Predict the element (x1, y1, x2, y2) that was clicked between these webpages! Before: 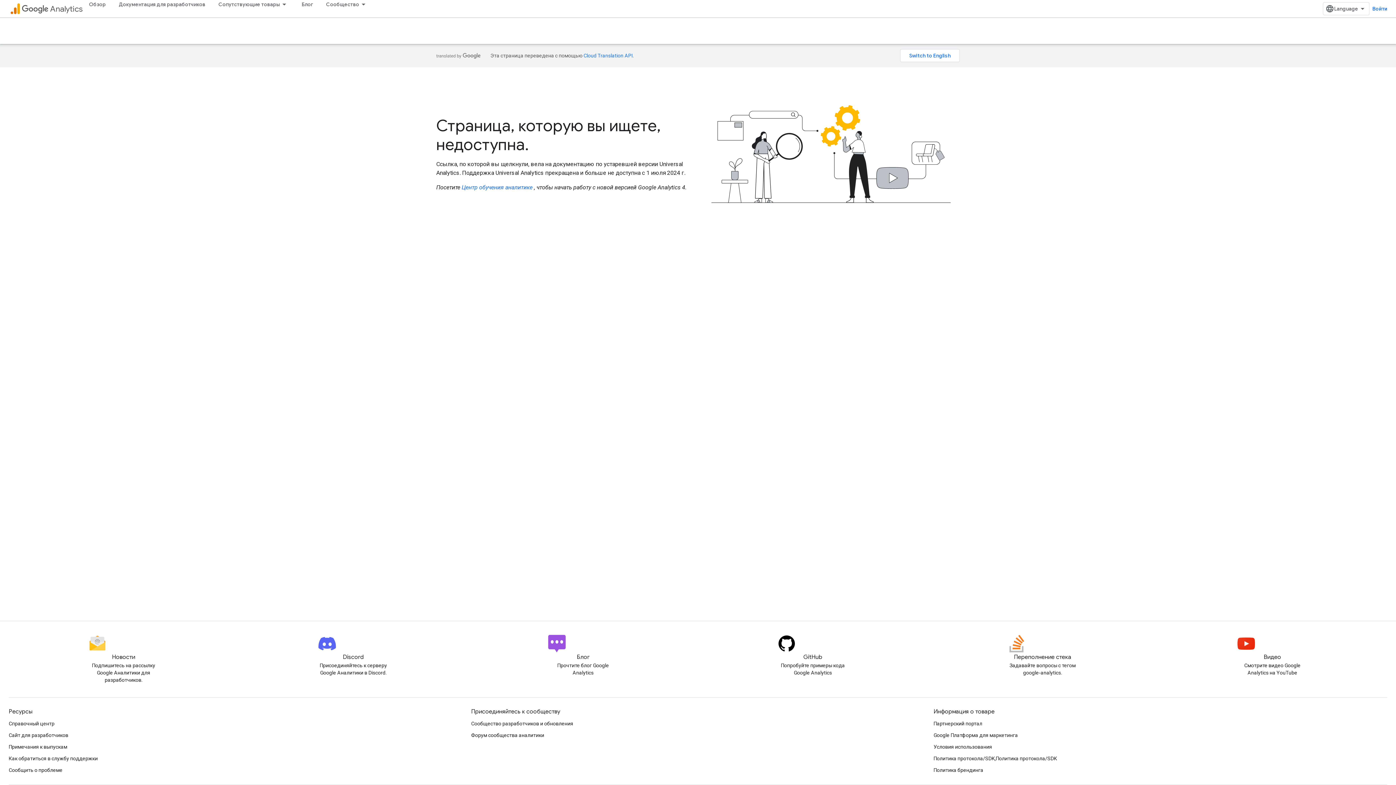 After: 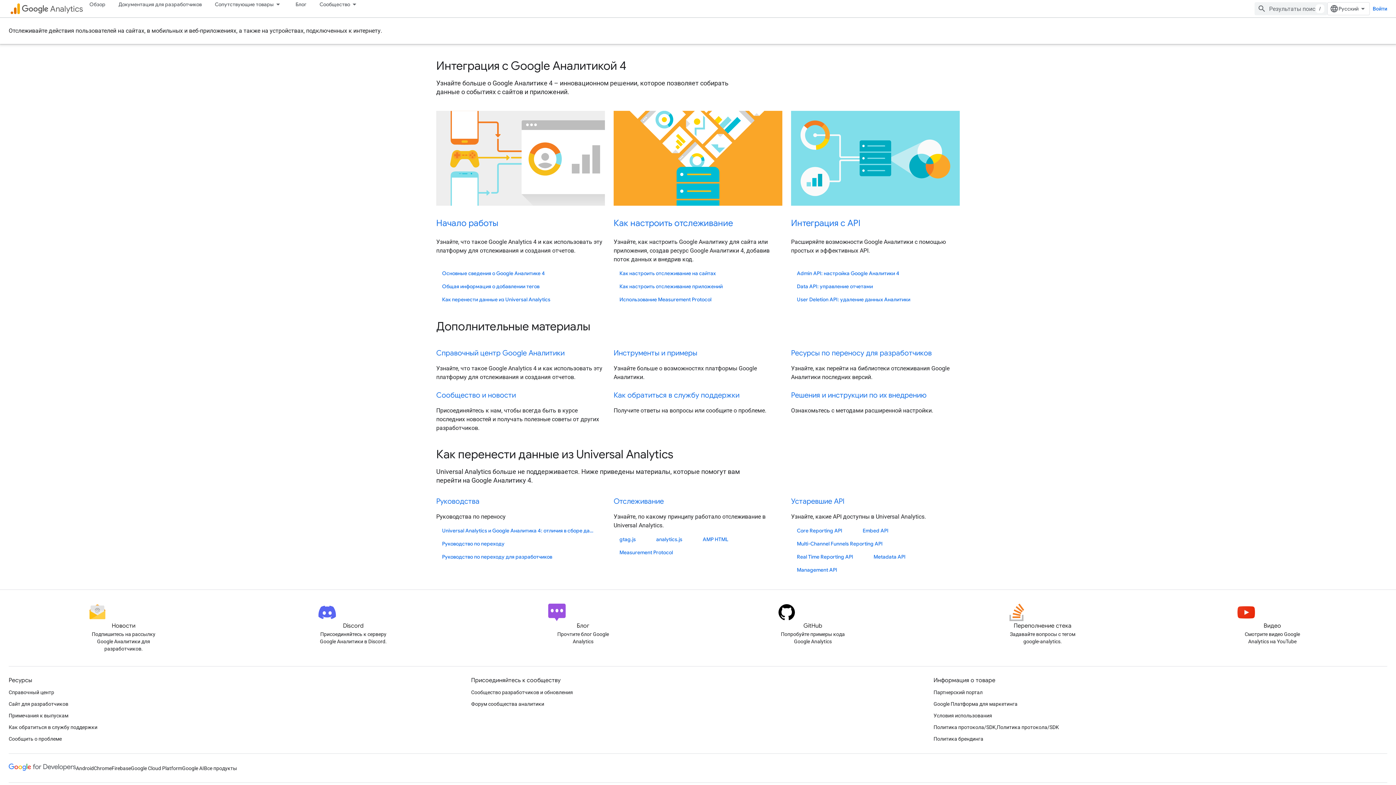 Action: bbox: (461, 184, 532, 190) label: Центр обучения аналитике